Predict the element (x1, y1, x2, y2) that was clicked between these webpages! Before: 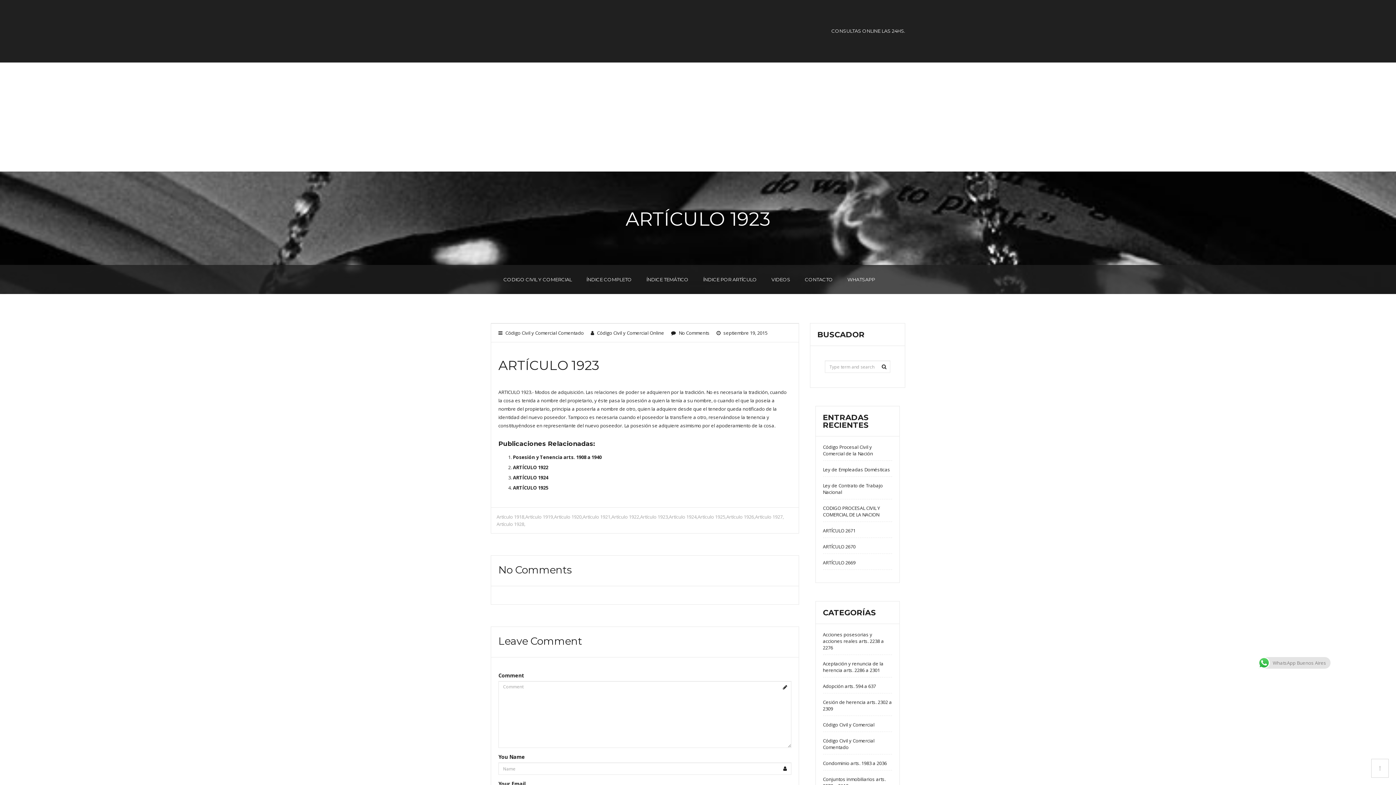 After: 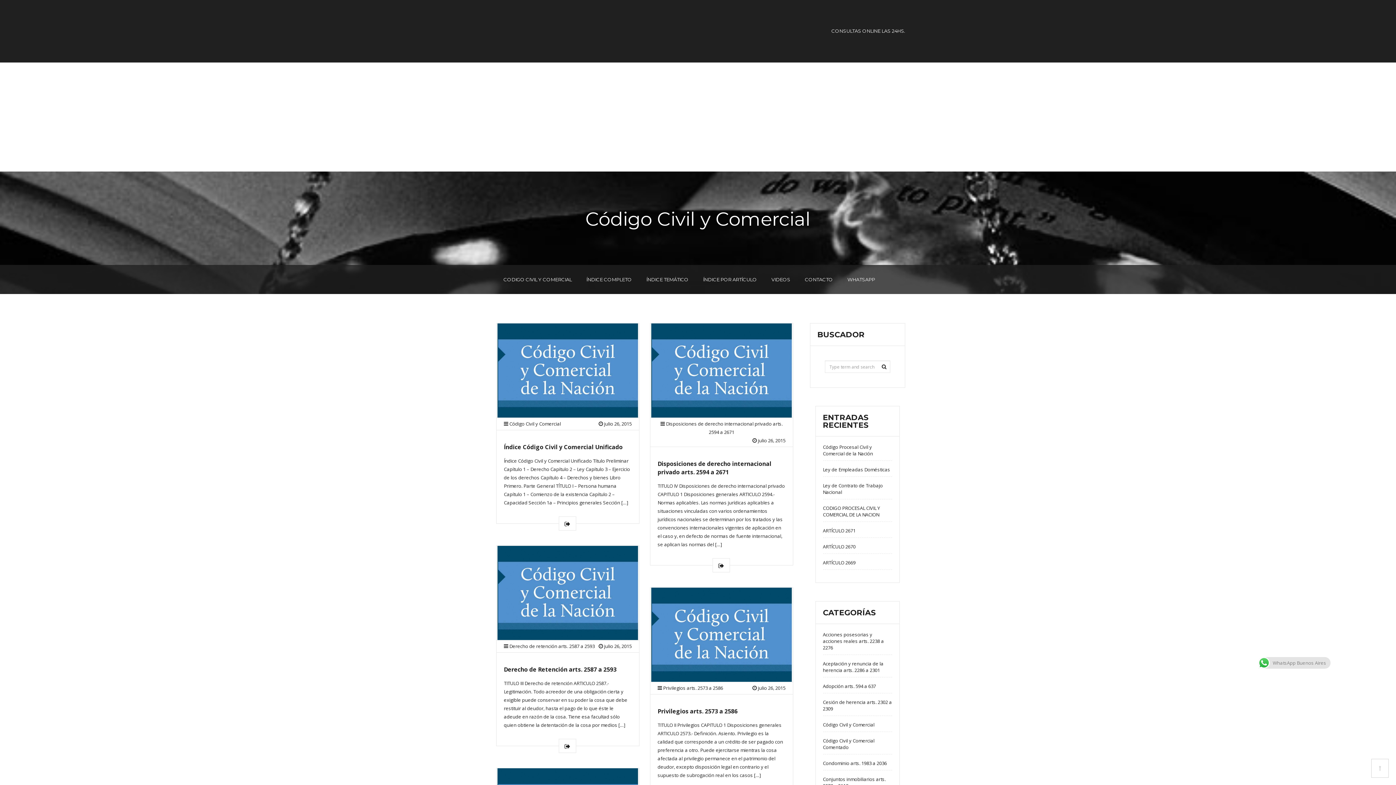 Action: label: Código Civil y Comercial bbox: (823, 721, 874, 728)